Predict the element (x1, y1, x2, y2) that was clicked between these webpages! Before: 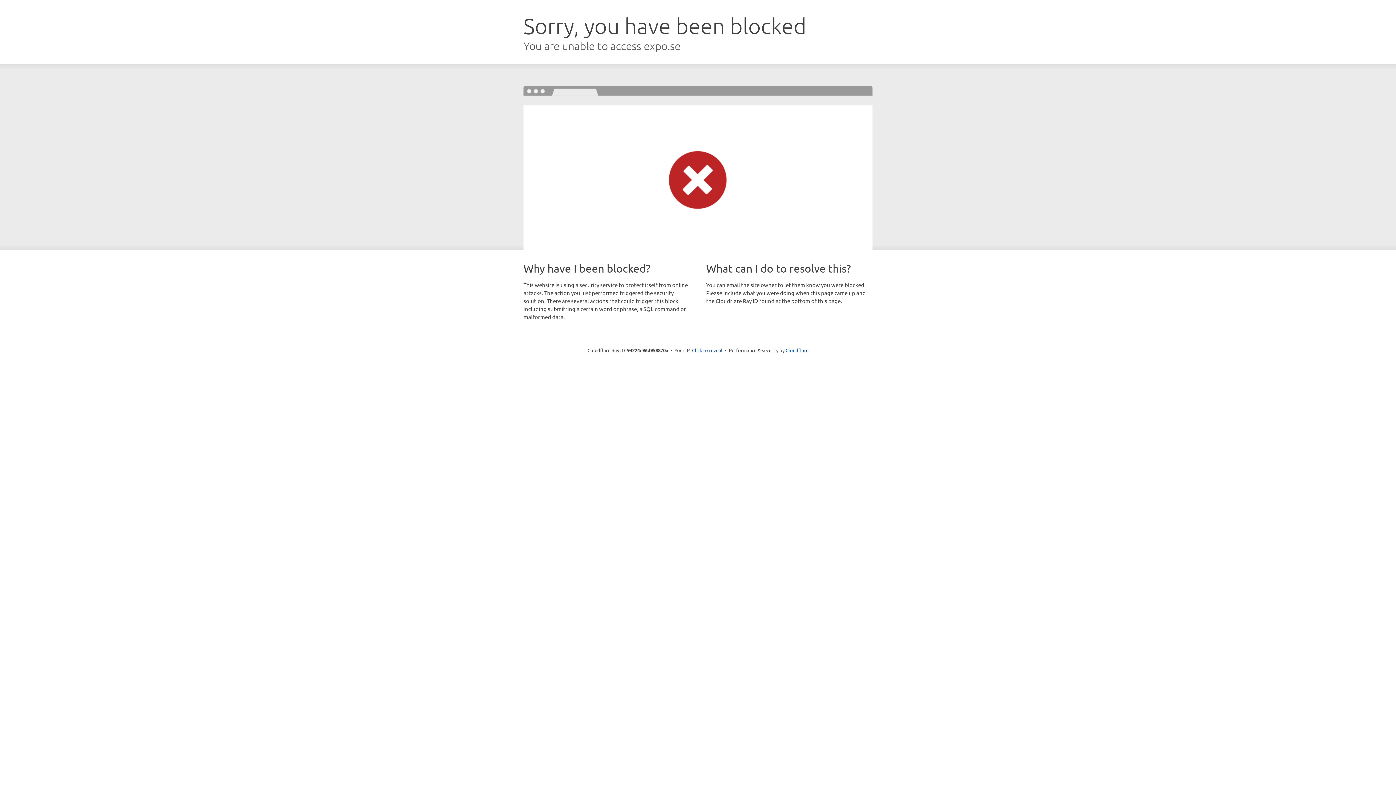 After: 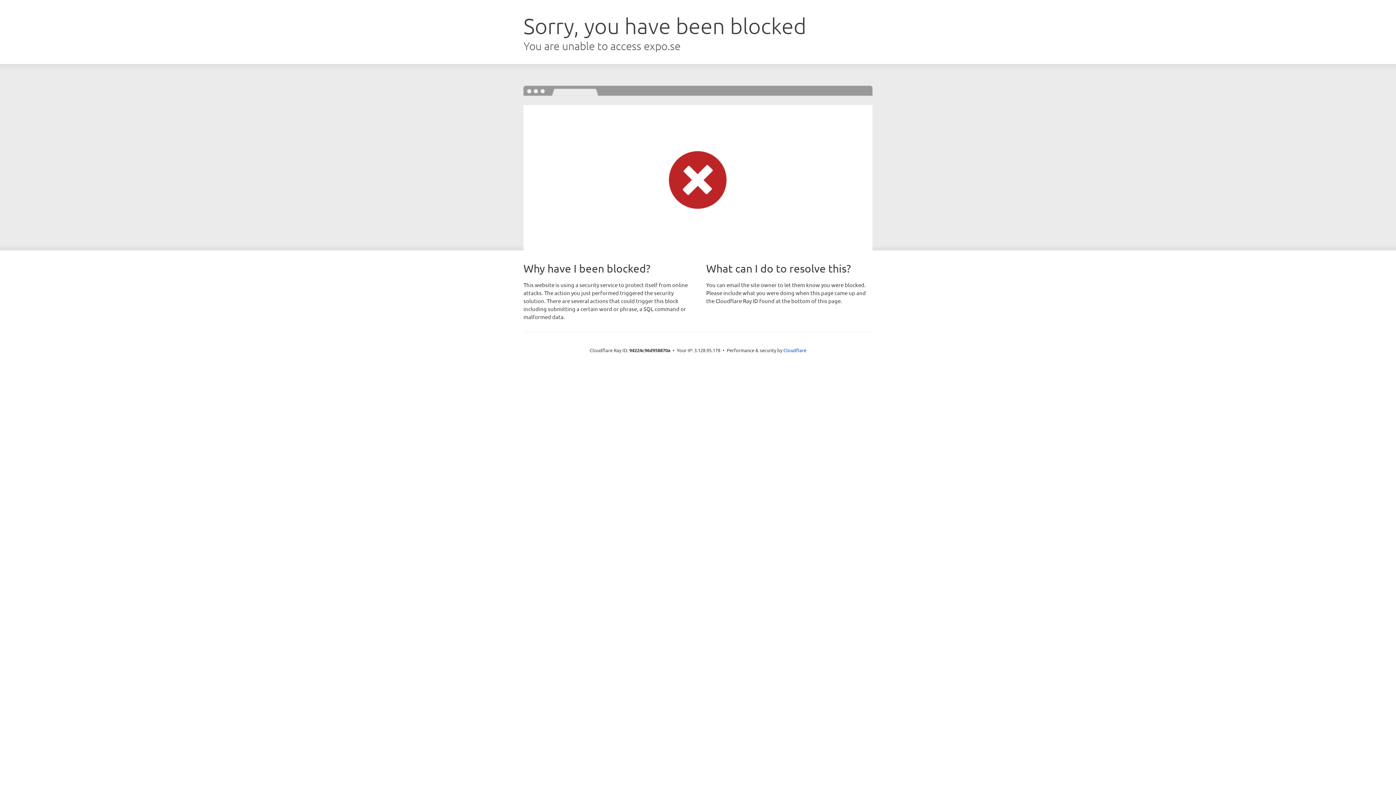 Action: label: Click to reveal bbox: (692, 346, 722, 353)